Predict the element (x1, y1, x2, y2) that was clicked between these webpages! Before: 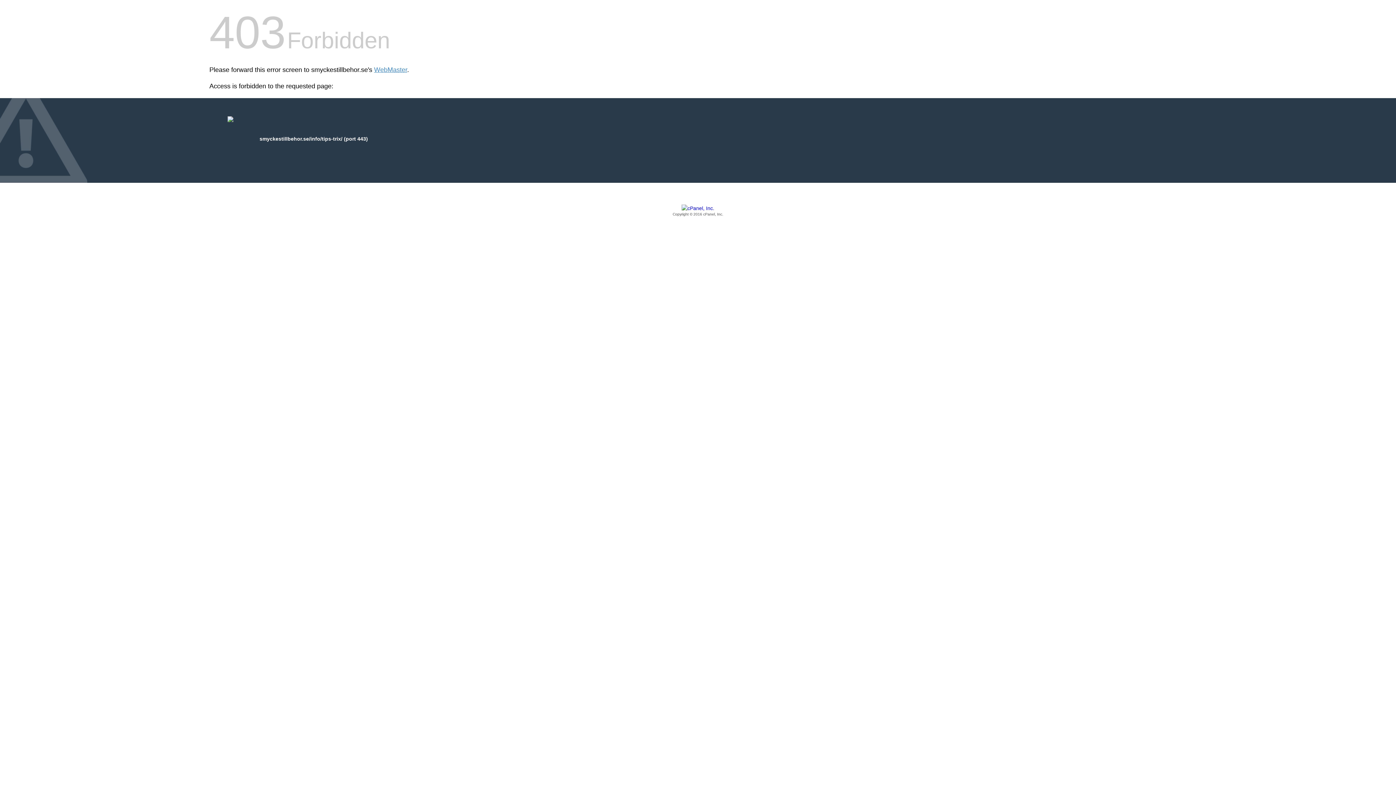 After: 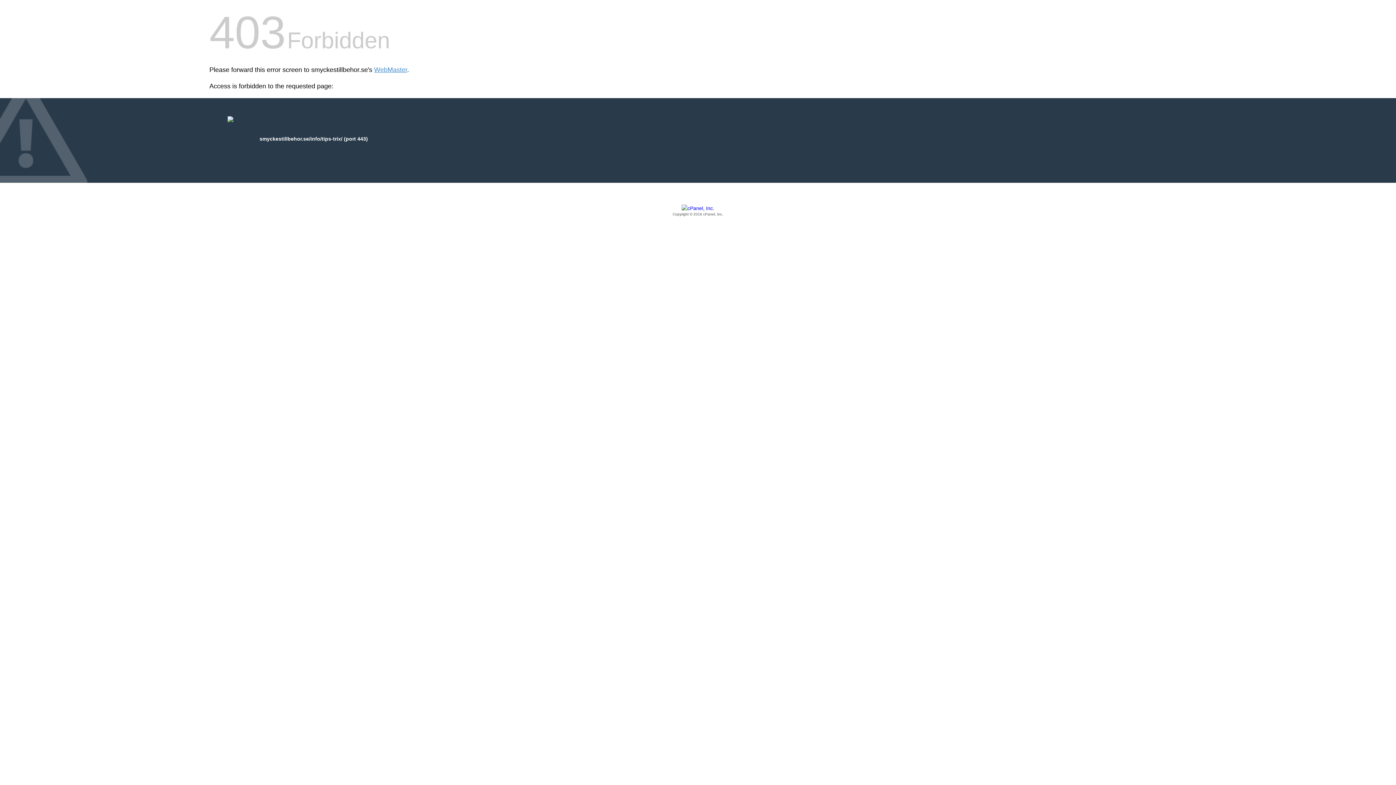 Action: bbox: (209, 205, 1186, 217) label: Copyright © 2016 cPanel, Inc.